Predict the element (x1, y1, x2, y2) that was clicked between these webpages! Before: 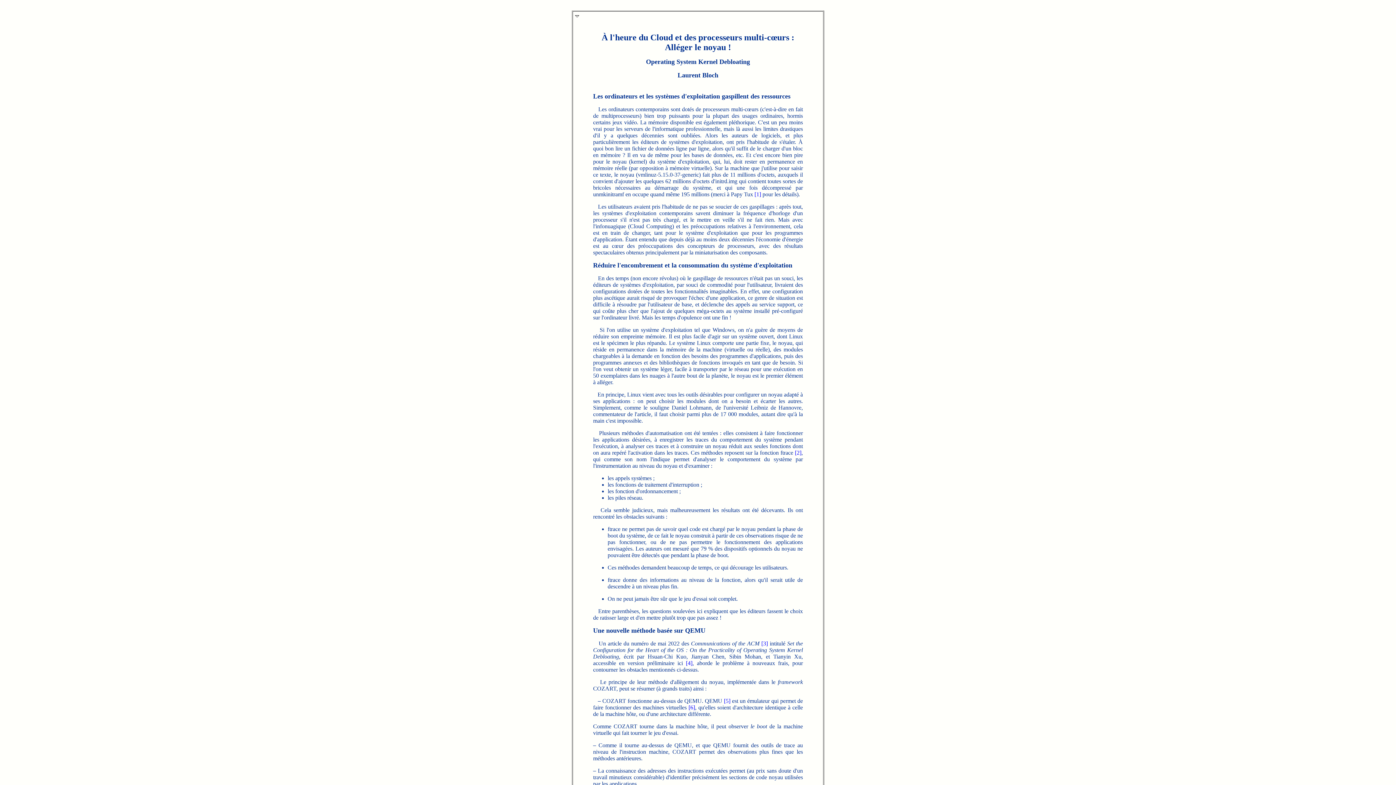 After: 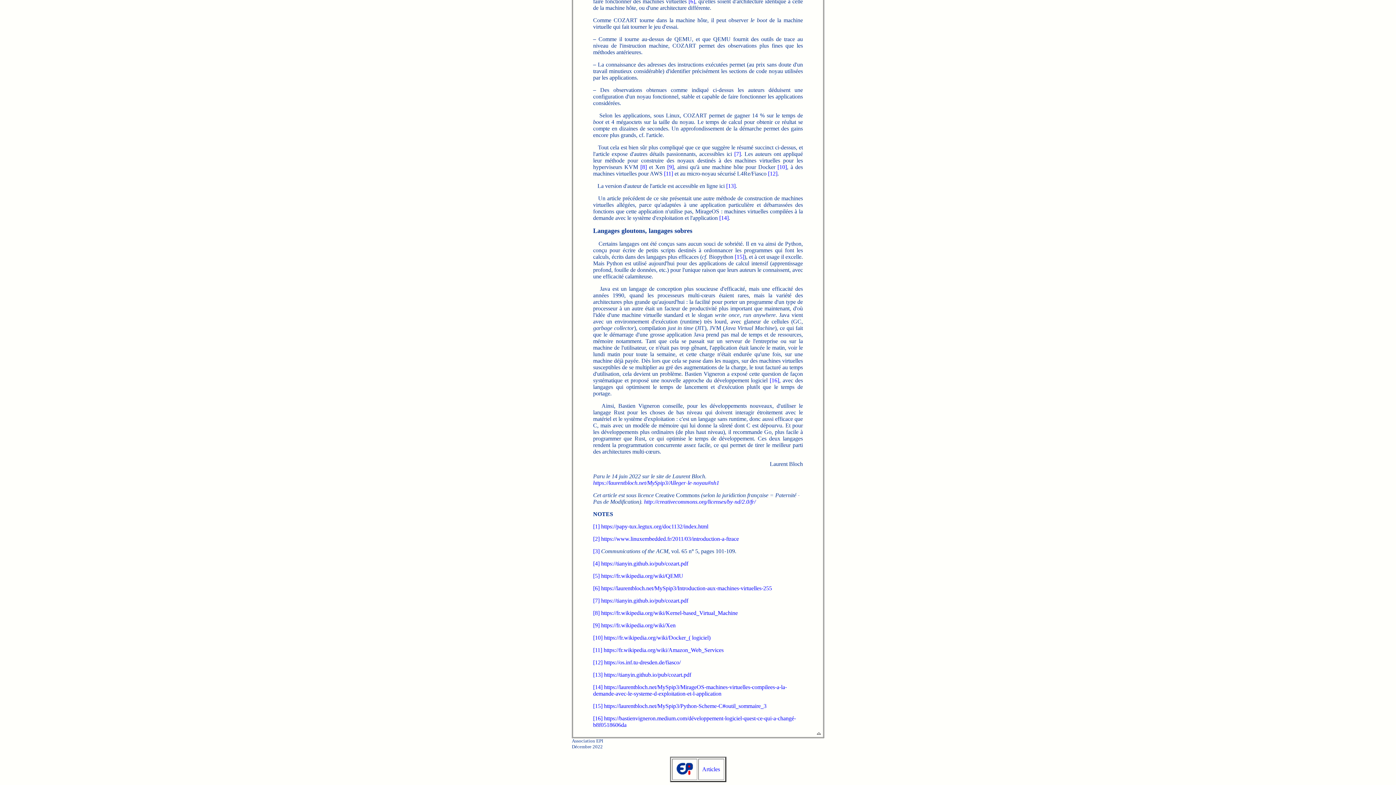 Action: label: [1] bbox: (754, 191, 761, 197)